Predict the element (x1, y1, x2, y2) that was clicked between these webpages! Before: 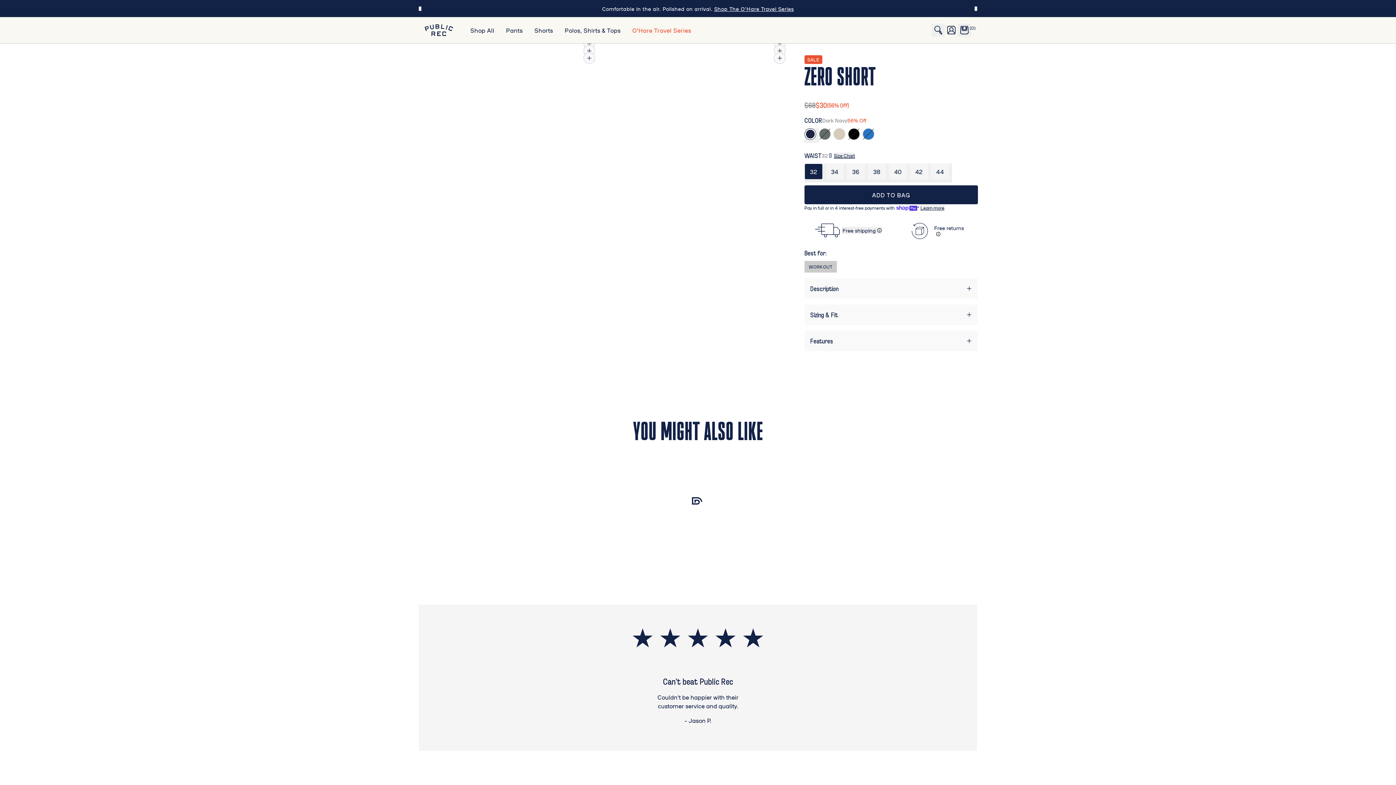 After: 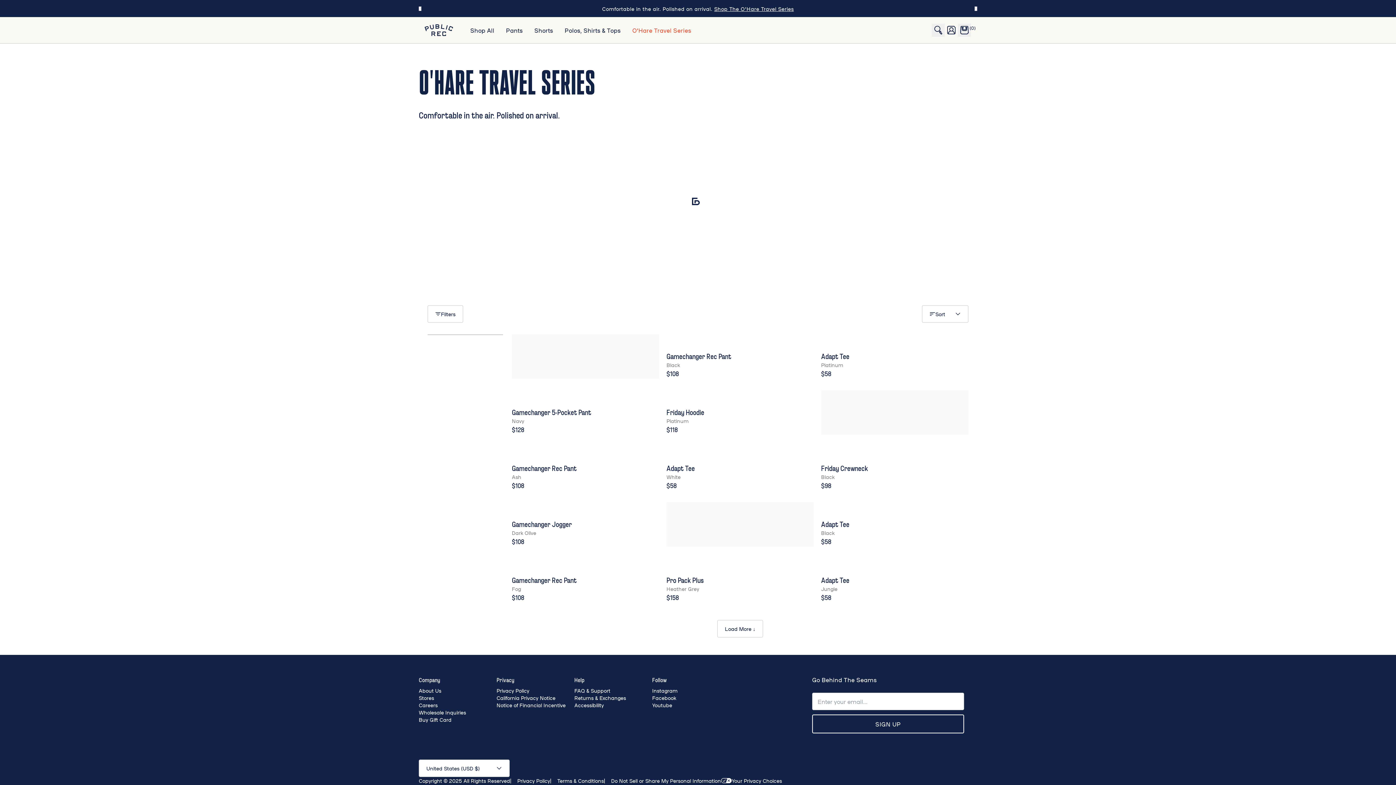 Action: label: O'Hare Travel Series bbox: (626, 17, 697, 43)